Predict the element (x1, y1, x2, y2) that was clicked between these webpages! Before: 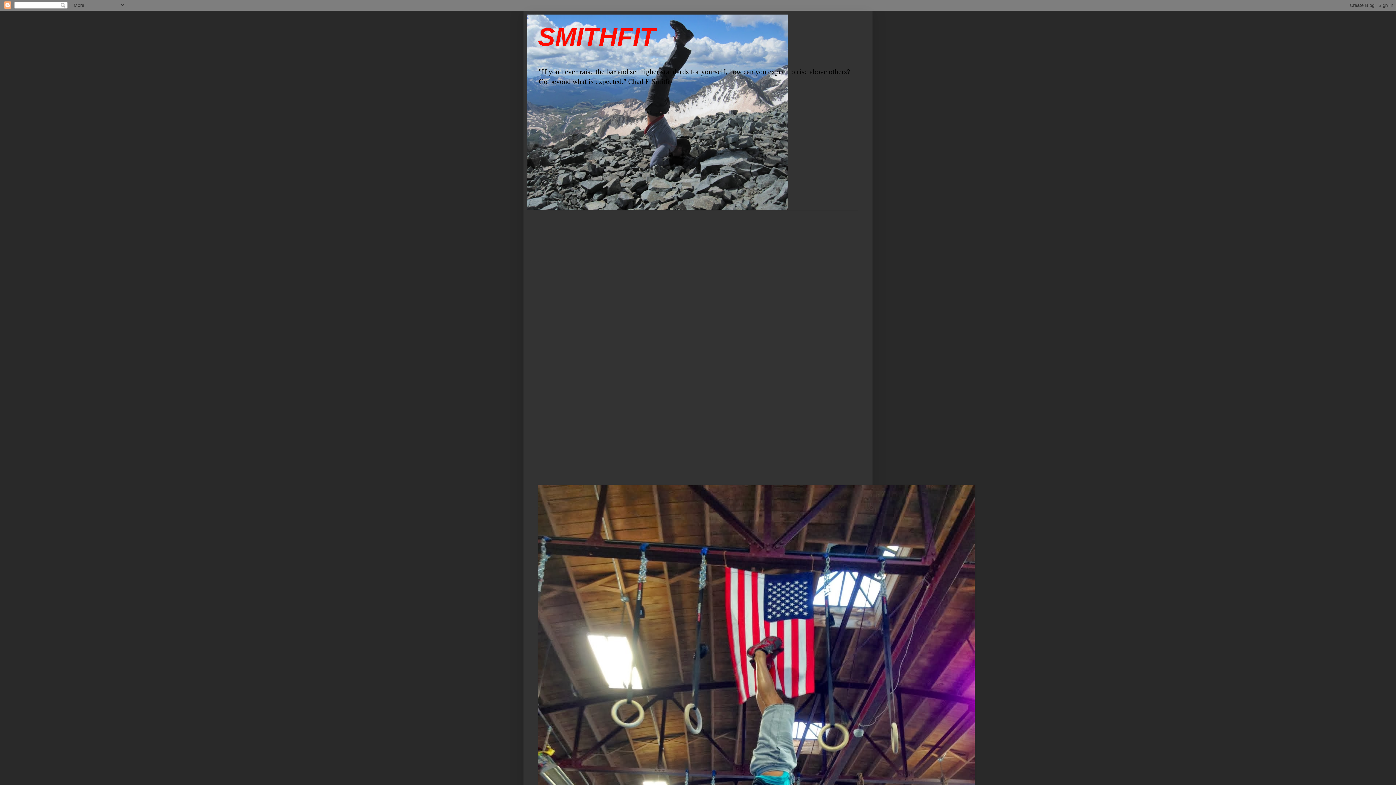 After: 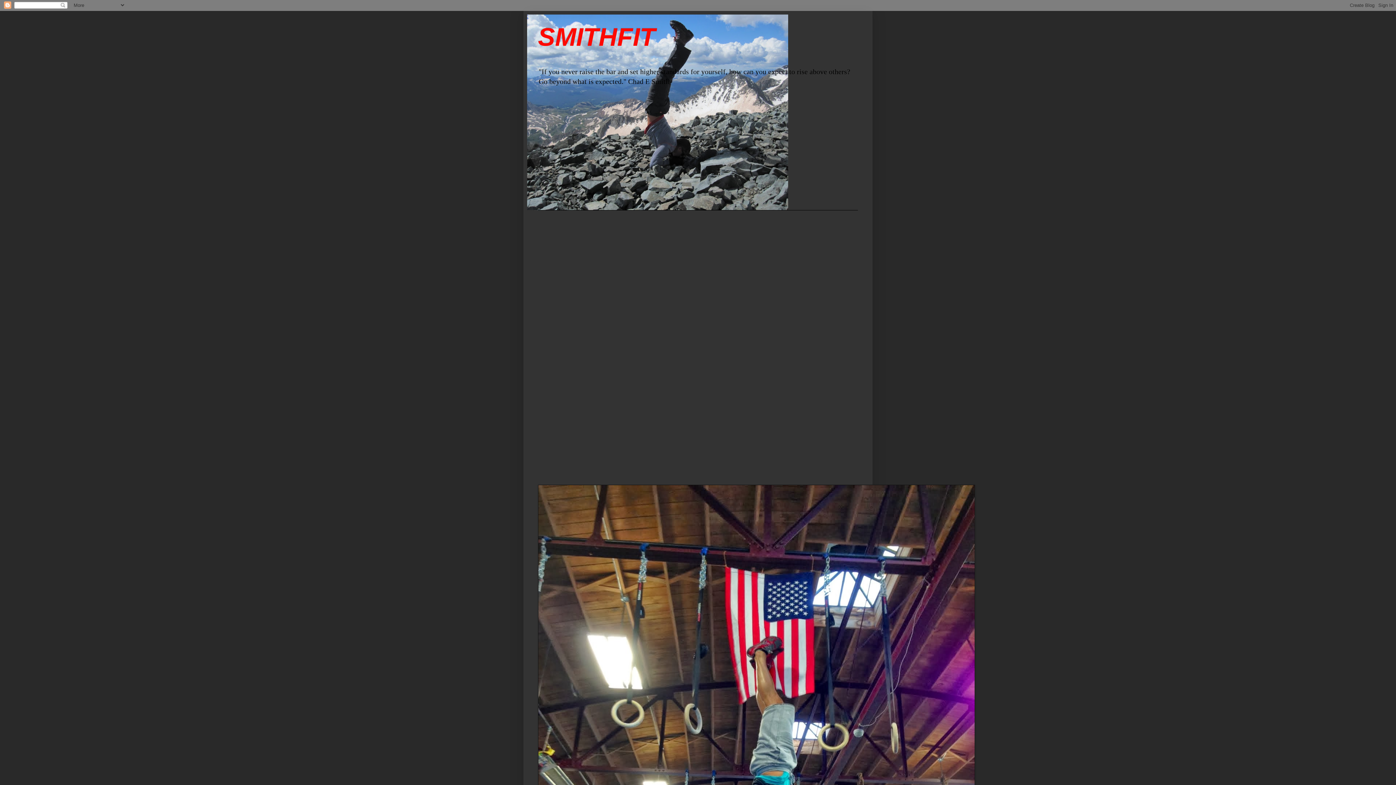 Action: label: SMITHFIT bbox: (538, 22, 655, 51)